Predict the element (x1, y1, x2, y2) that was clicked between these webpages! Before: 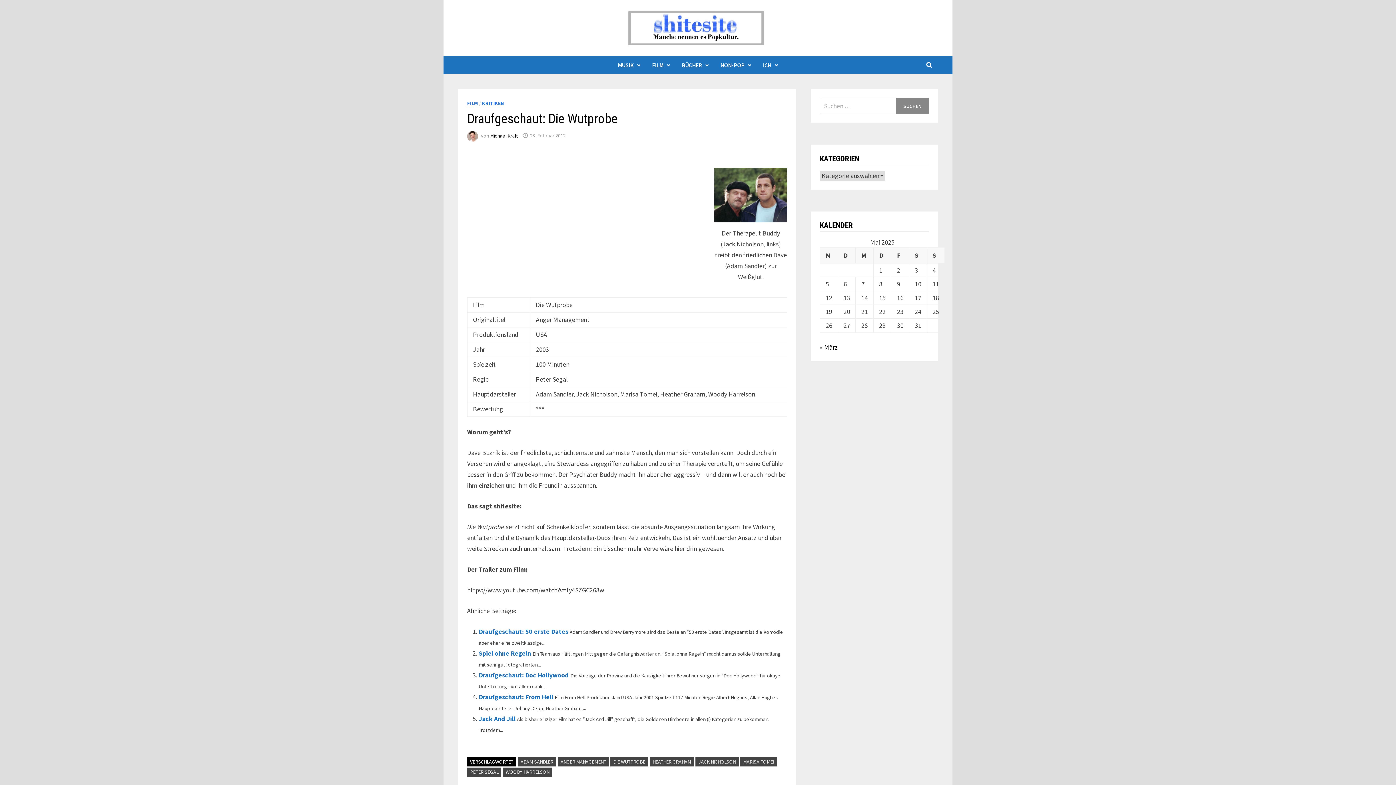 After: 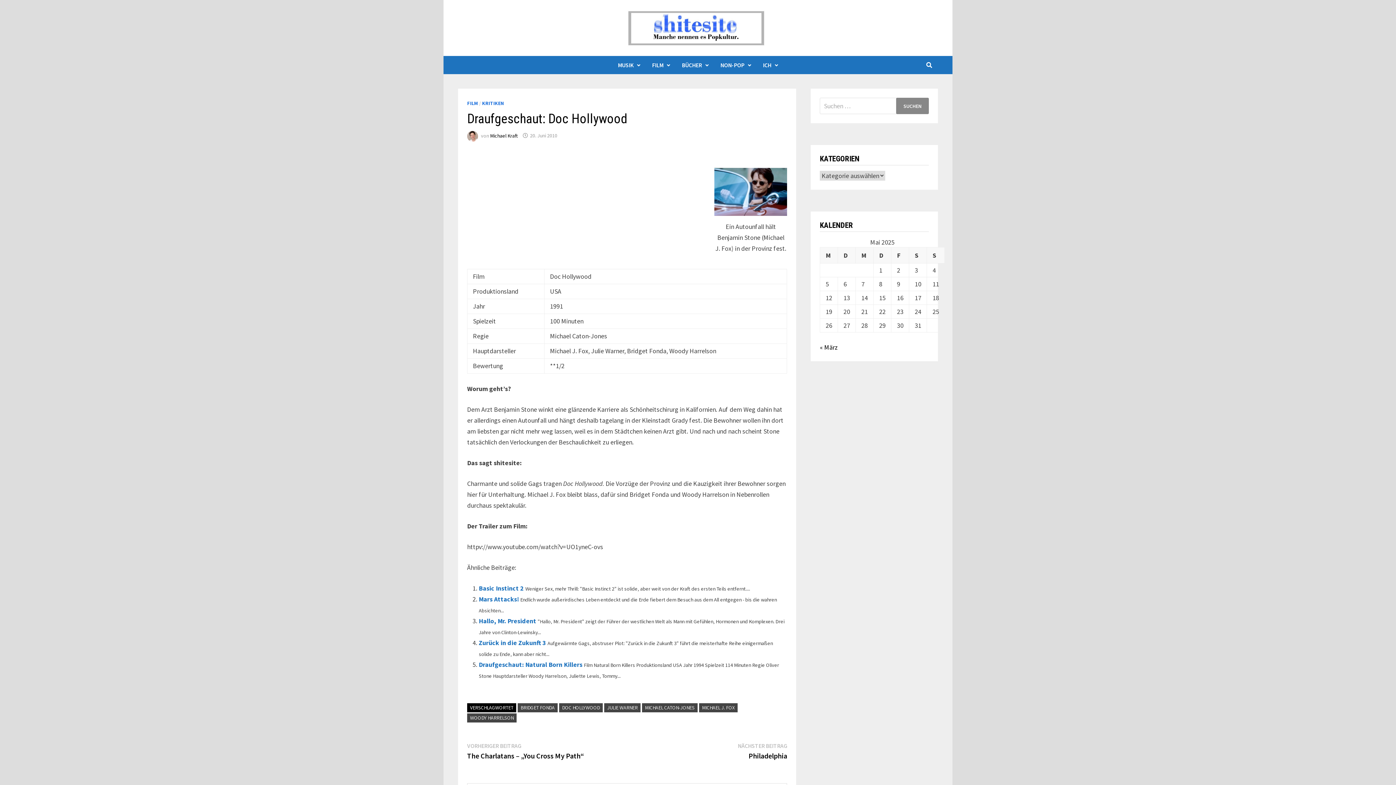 Action: label: Draufgeschaut: Doc Hollywood bbox: (478, 671, 569, 679)